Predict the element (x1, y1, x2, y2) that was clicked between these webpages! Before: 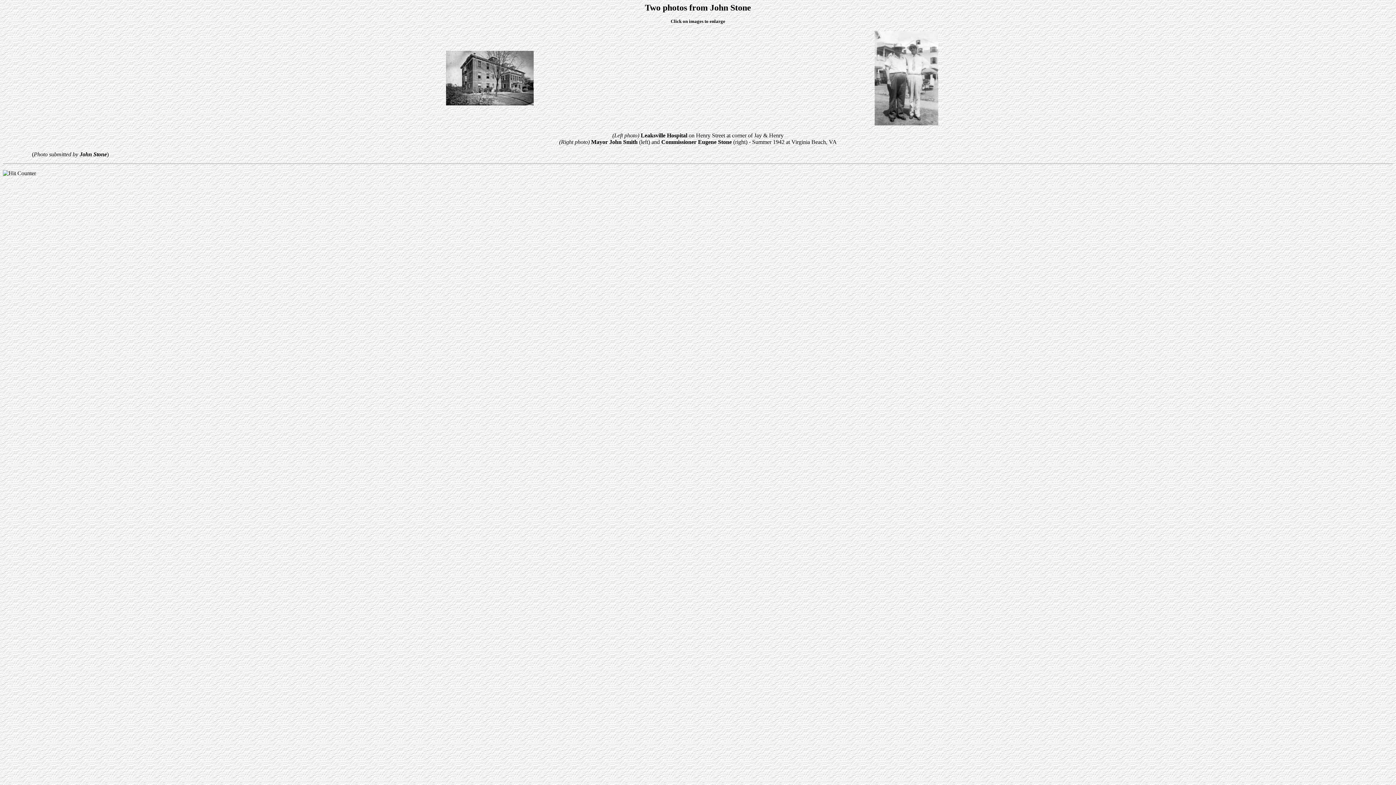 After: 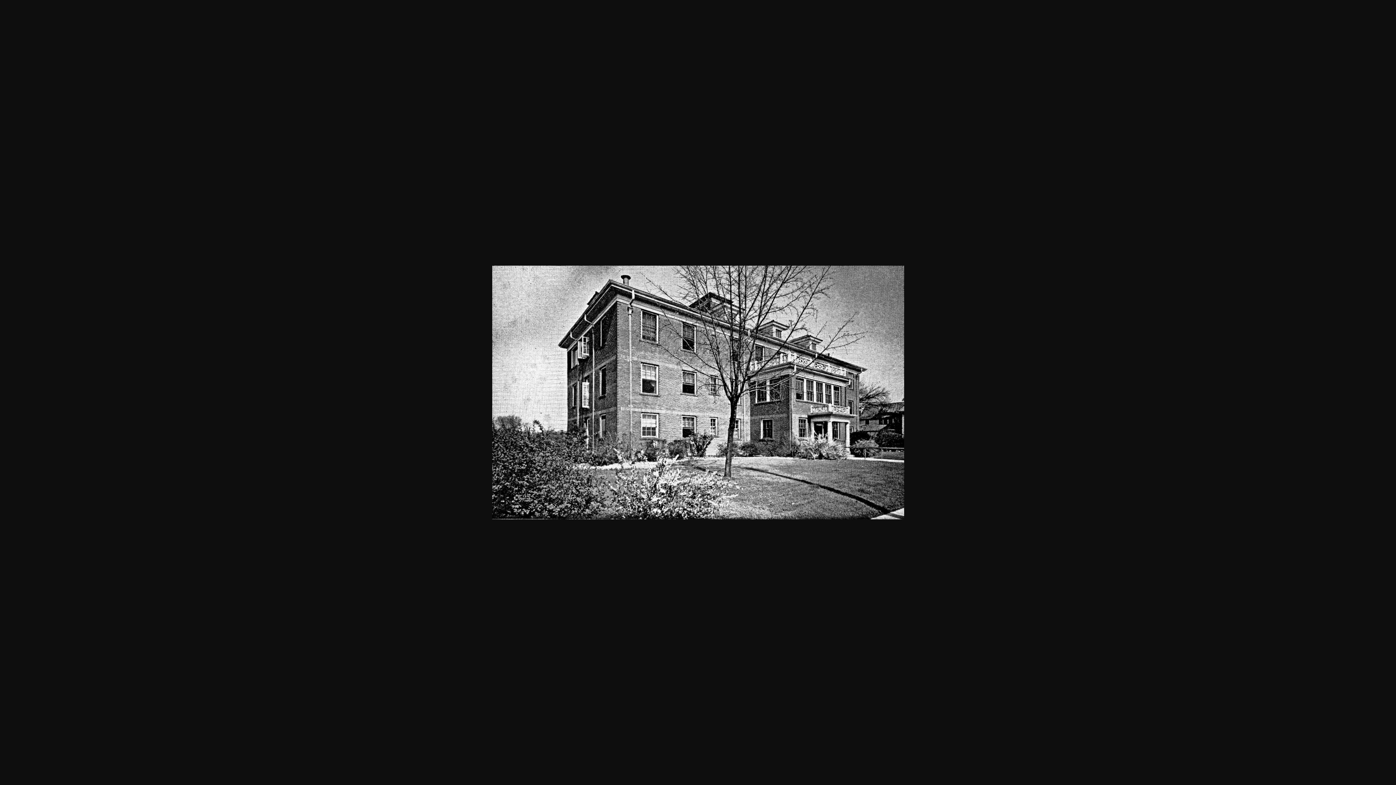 Action: bbox: (446, 100, 533, 106)